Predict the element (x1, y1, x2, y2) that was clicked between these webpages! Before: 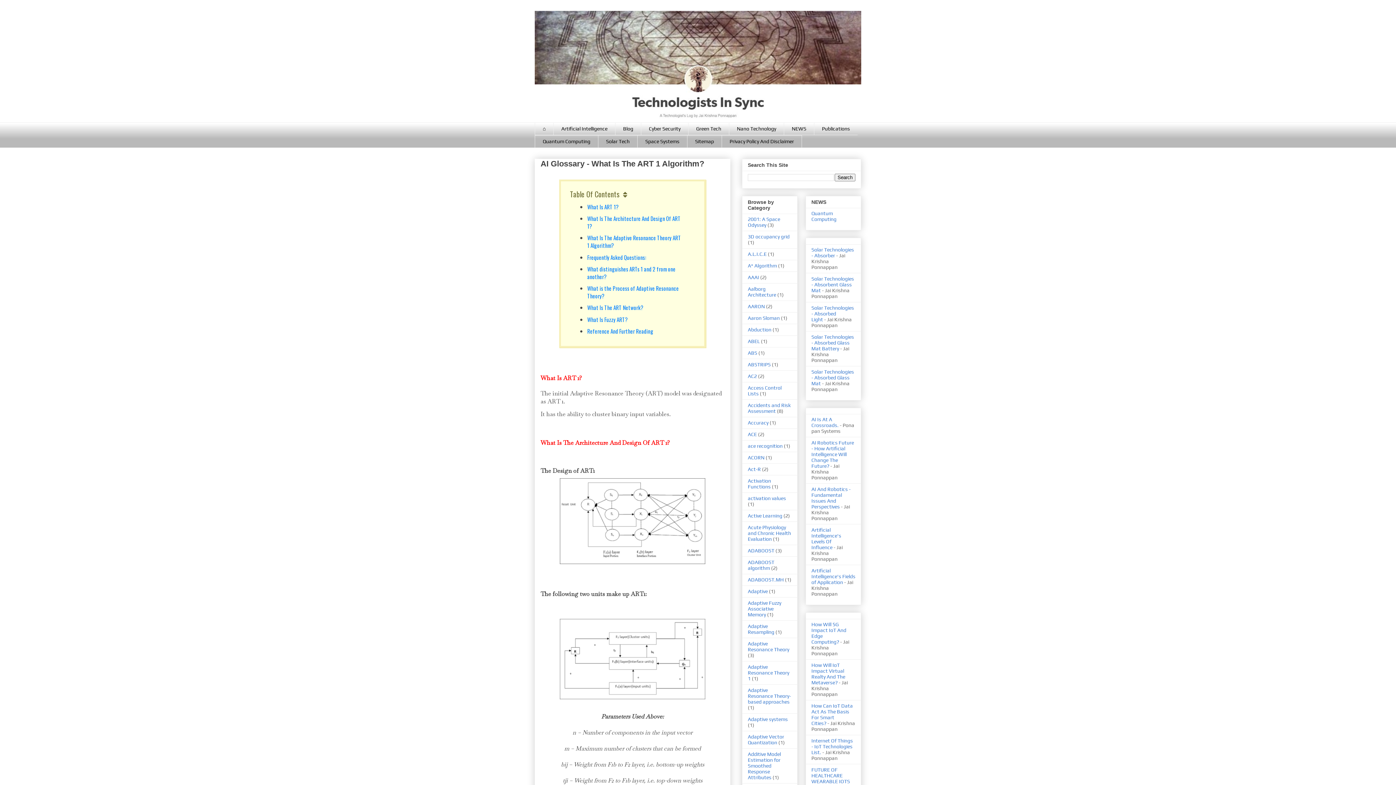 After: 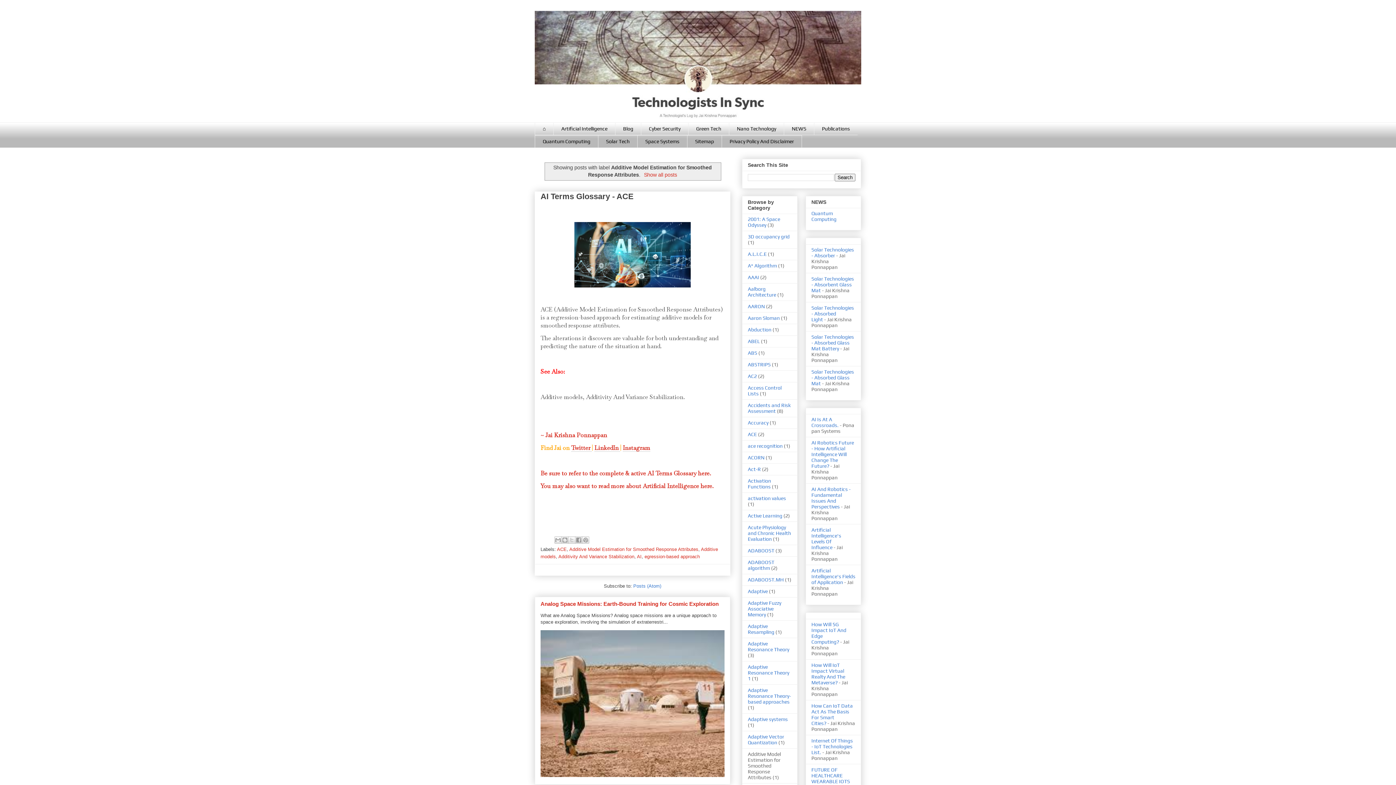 Action: label: Additive Model Estimation for Smoothed Response Attributes bbox: (748, 751, 781, 780)